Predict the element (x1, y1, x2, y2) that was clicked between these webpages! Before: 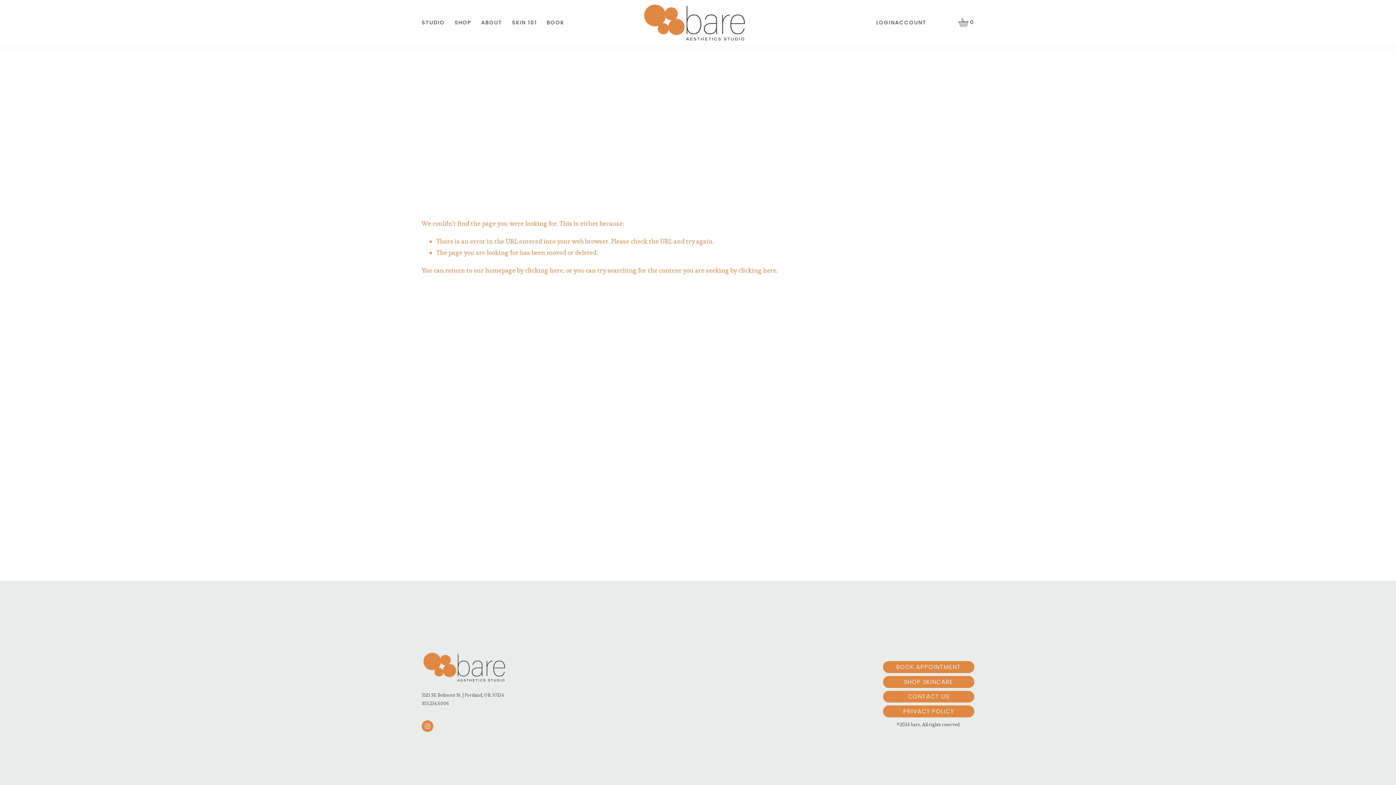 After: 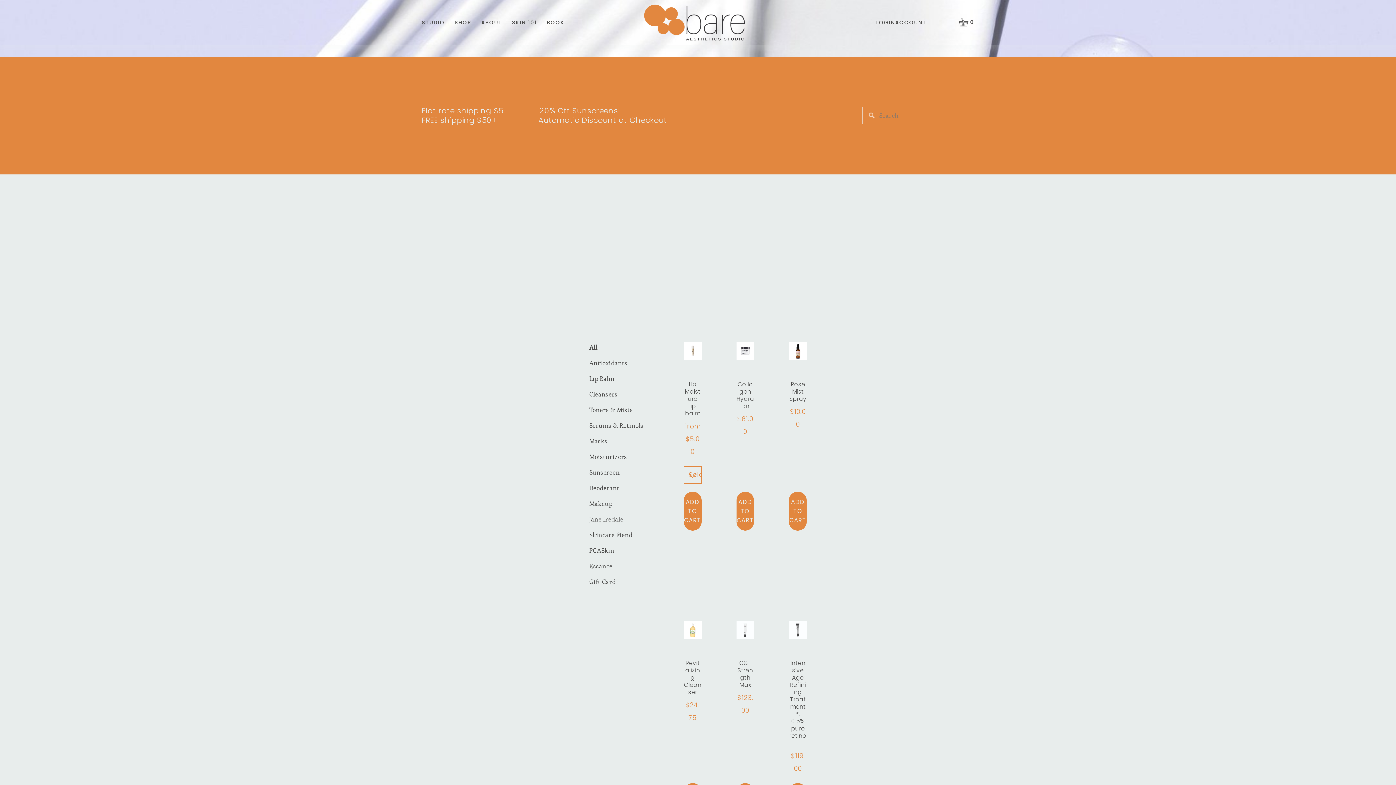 Action: label: SHOP bbox: (454, 18, 471, 26)